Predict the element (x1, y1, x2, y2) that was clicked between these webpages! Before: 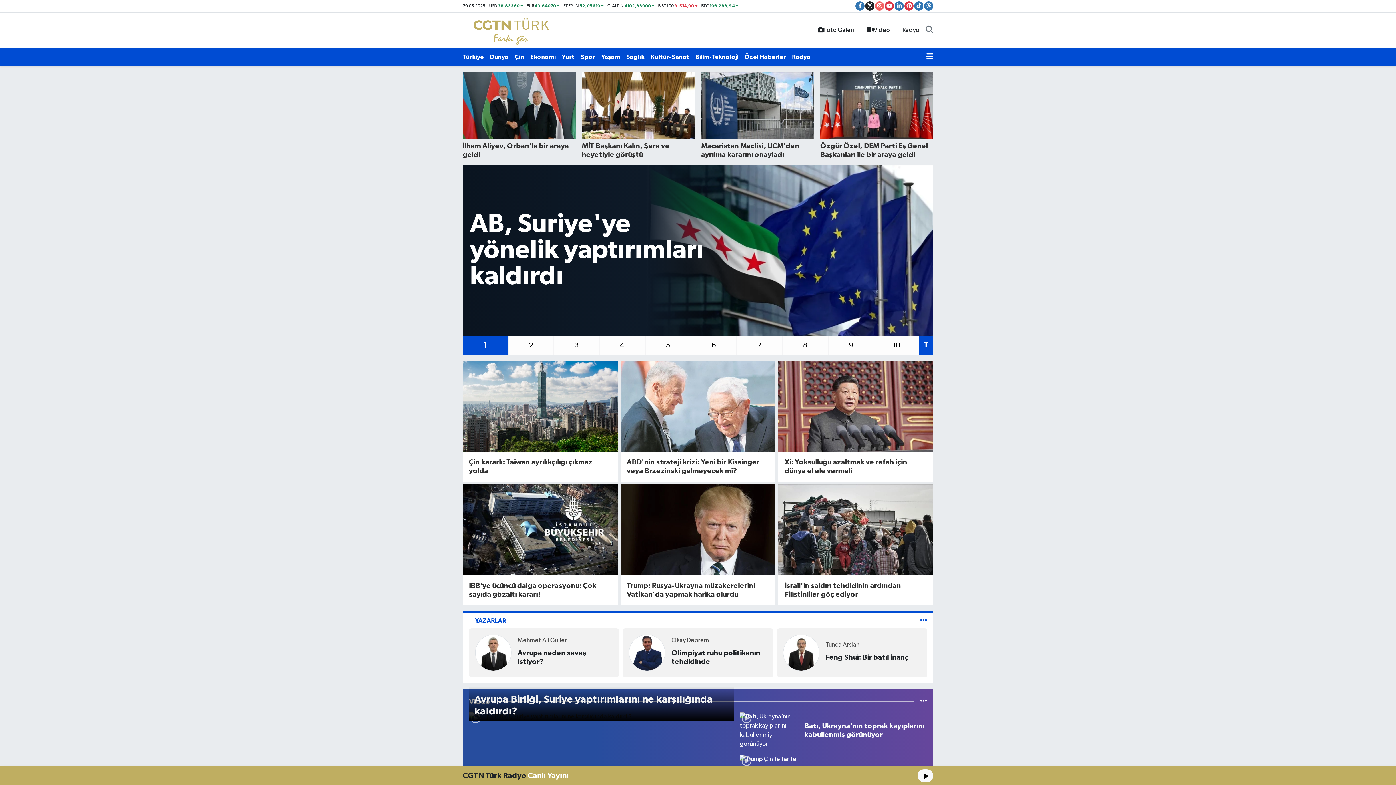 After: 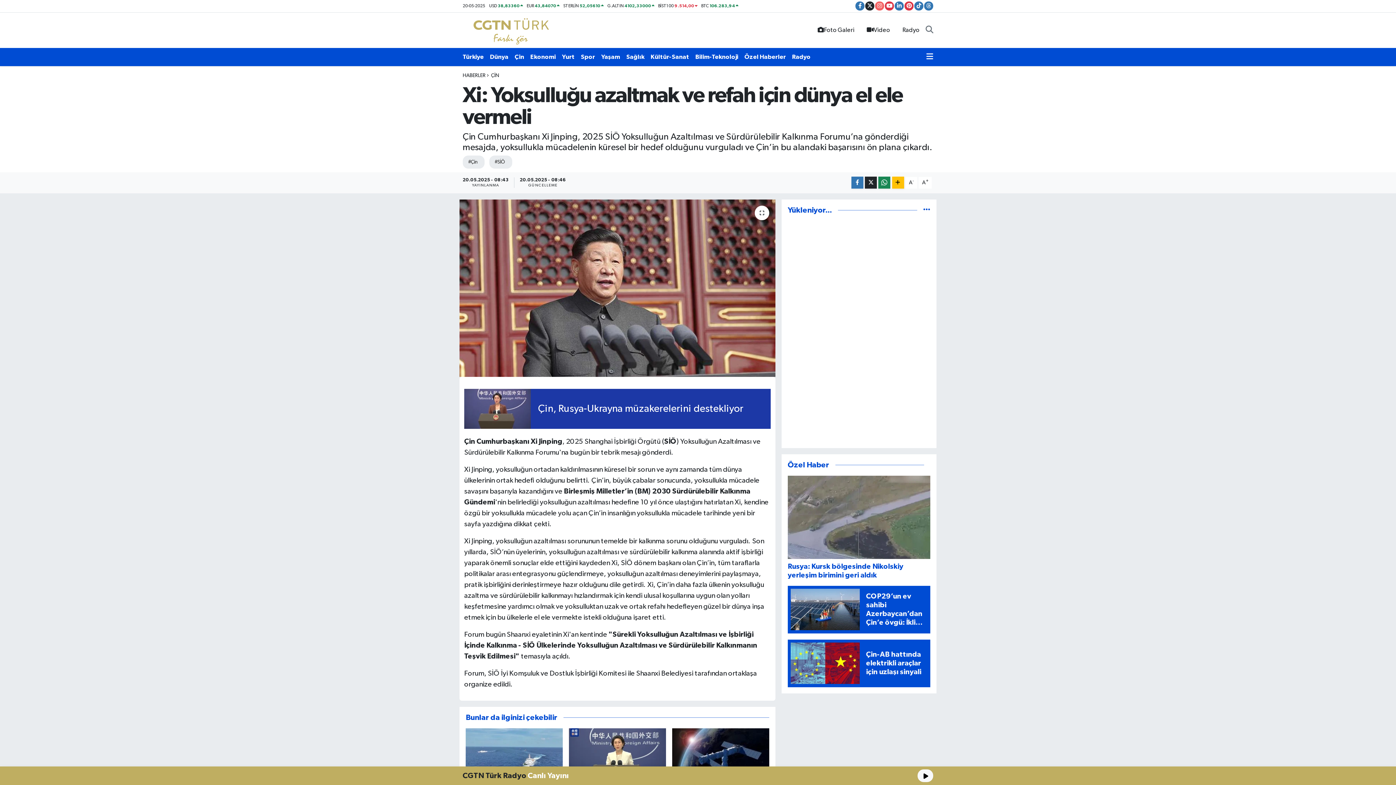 Action: bbox: (784, 458, 927, 475) label: Xi: Yoksulluğu azaltmak ve refah için dünya el ele vermeli